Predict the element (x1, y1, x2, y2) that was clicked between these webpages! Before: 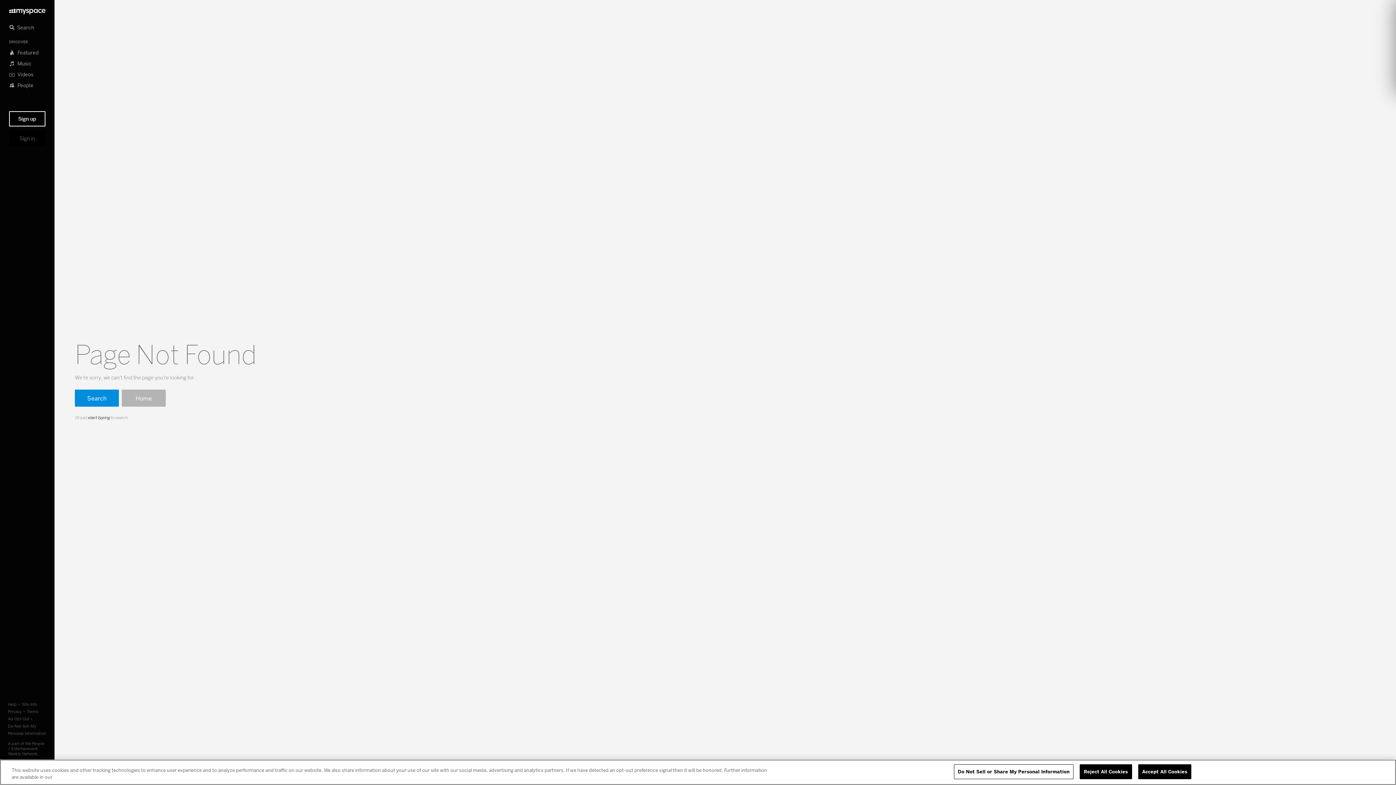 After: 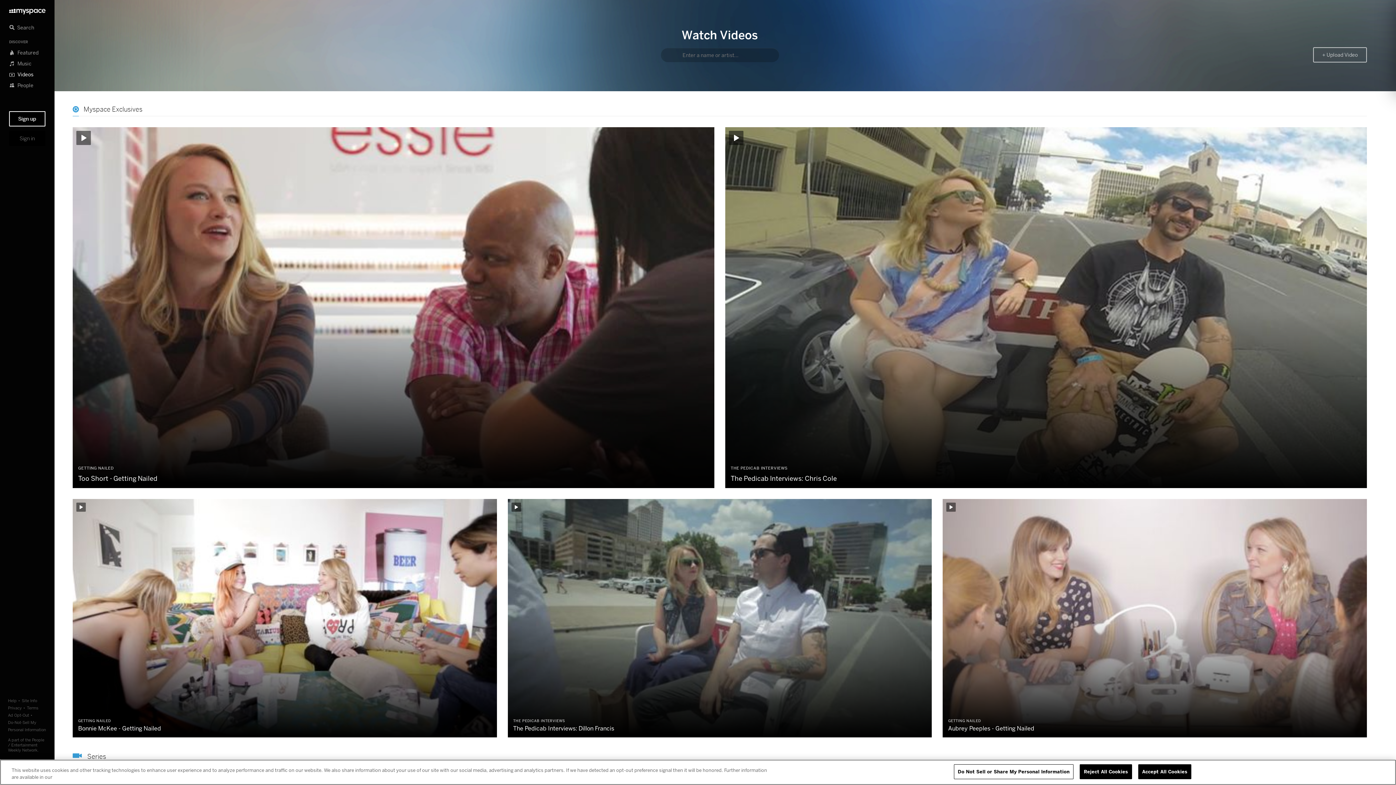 Action: label: Videos bbox: (9, 69, 45, 80)